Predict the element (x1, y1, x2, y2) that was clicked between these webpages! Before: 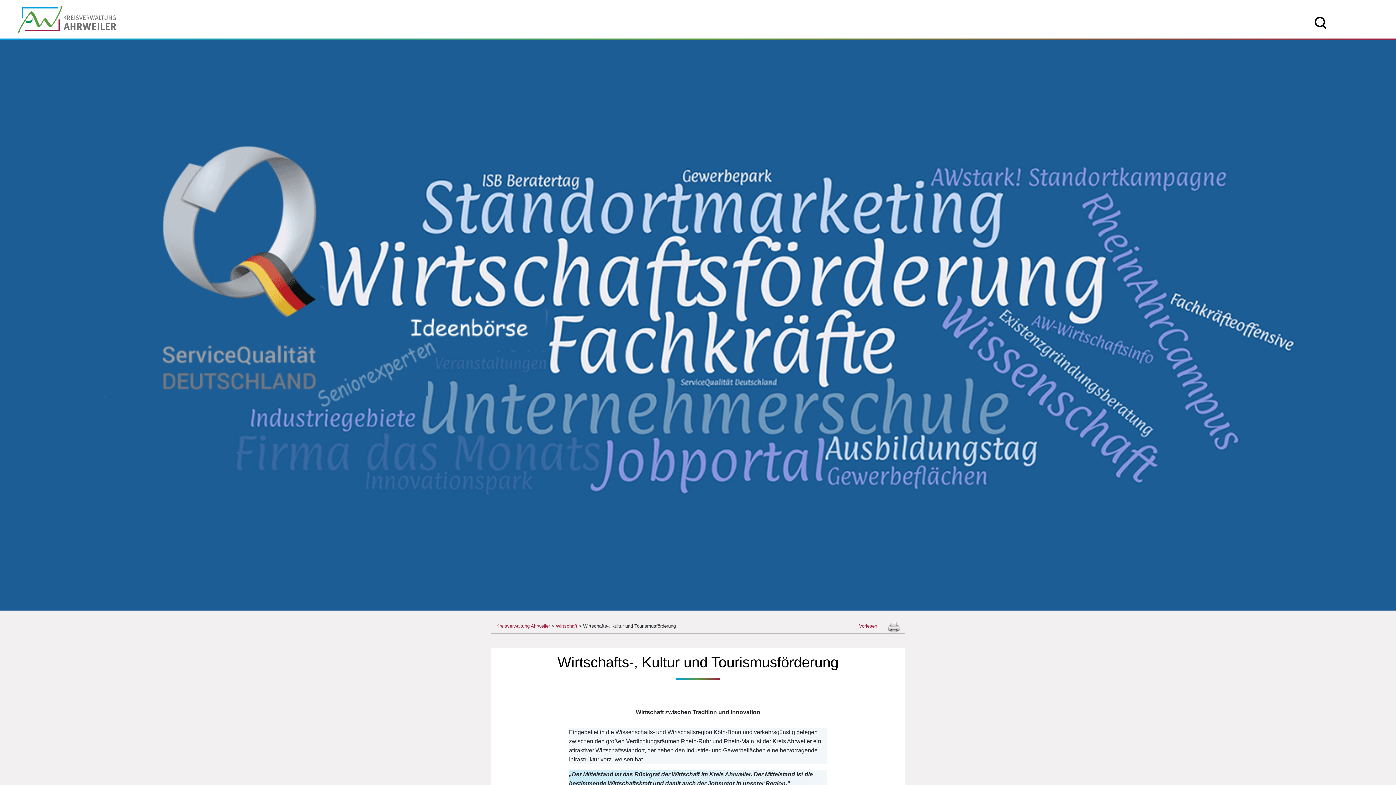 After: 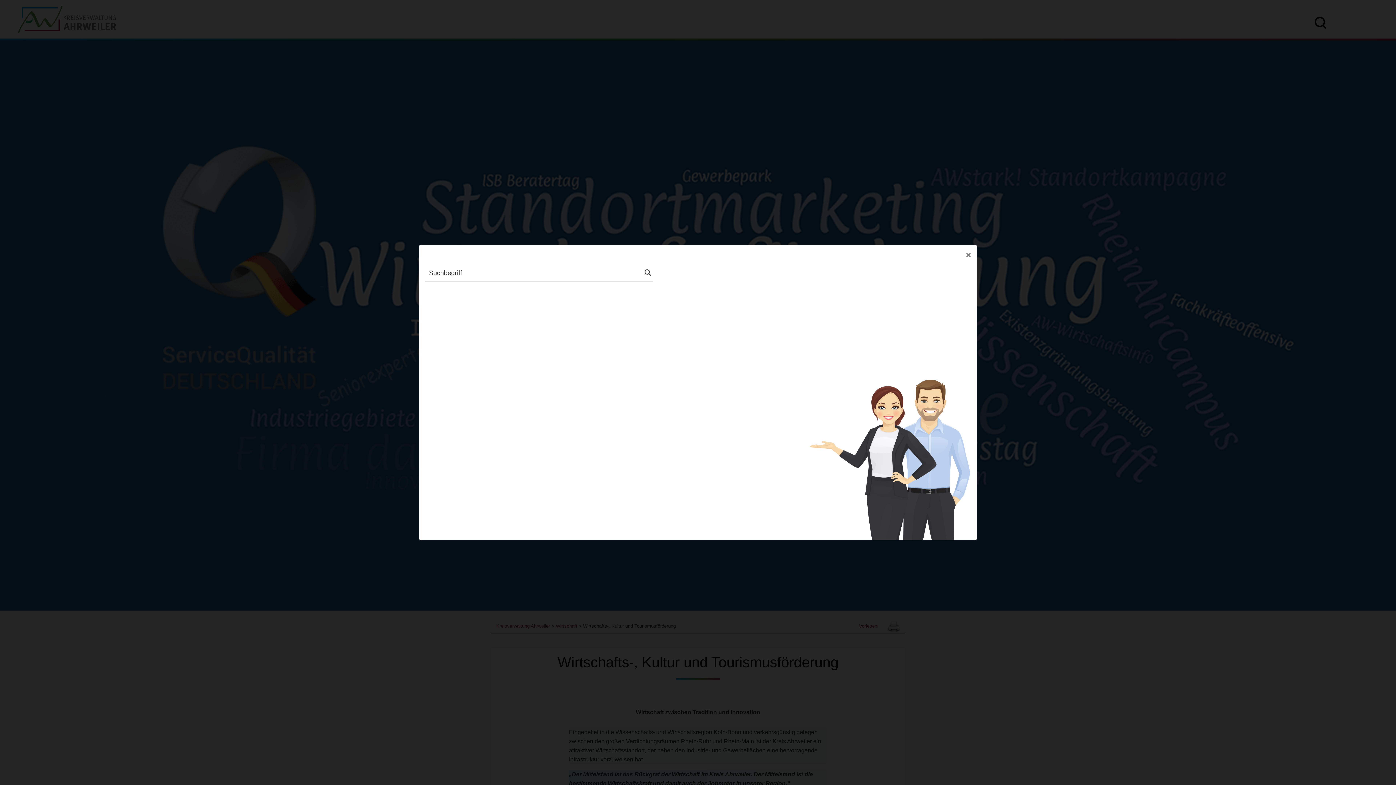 Action: bbox: (1314, 19, 1327, 25)